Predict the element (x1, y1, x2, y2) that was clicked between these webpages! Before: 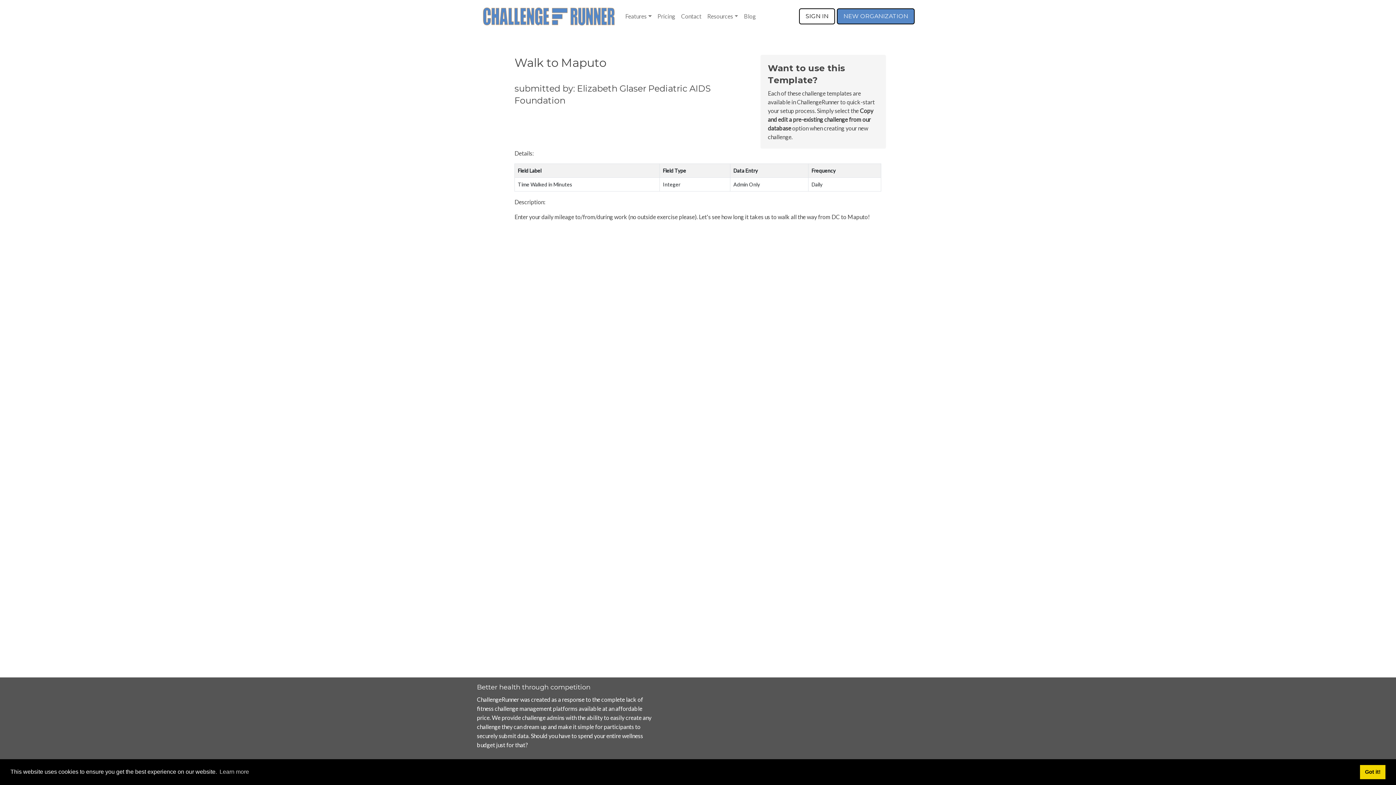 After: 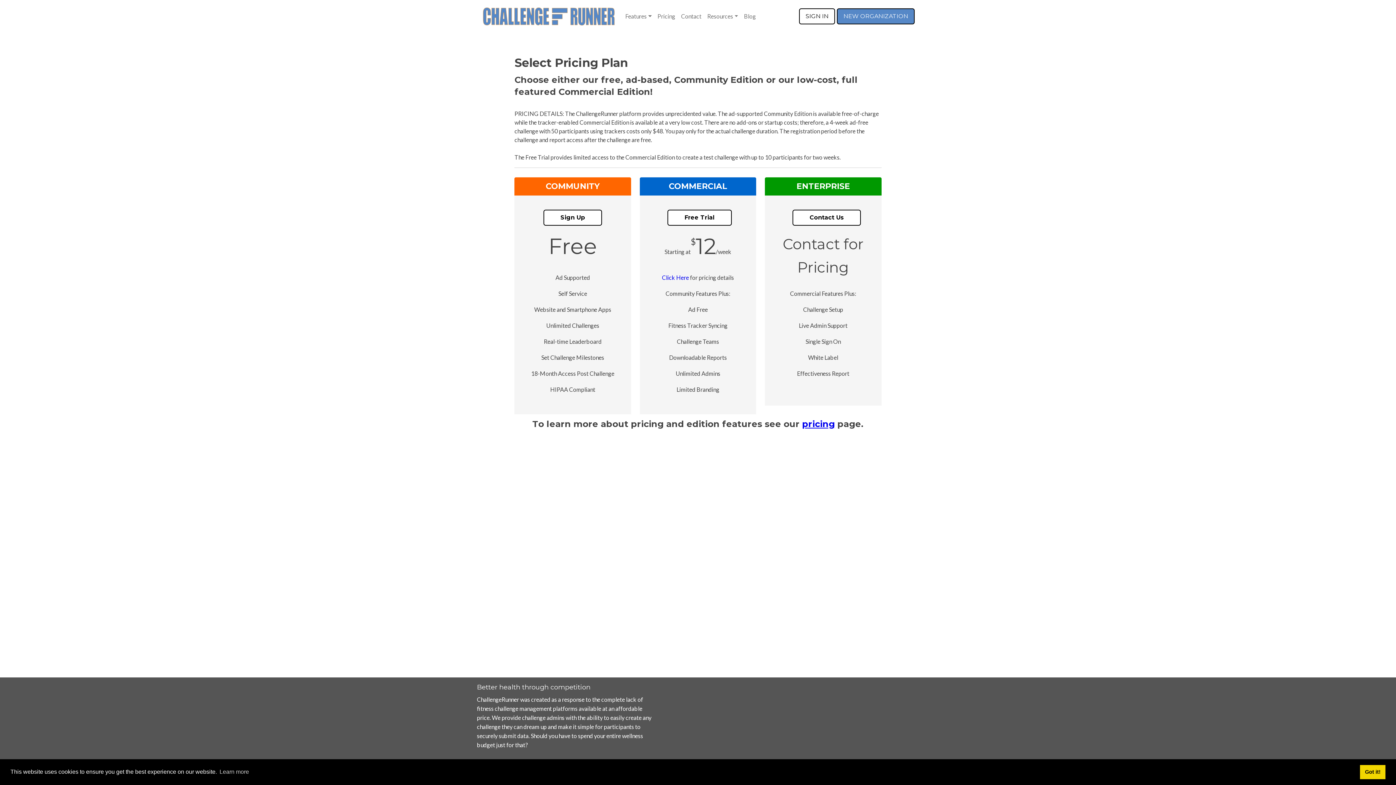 Action: label: NEW ORGANIZATION bbox: (837, 8, 914, 24)